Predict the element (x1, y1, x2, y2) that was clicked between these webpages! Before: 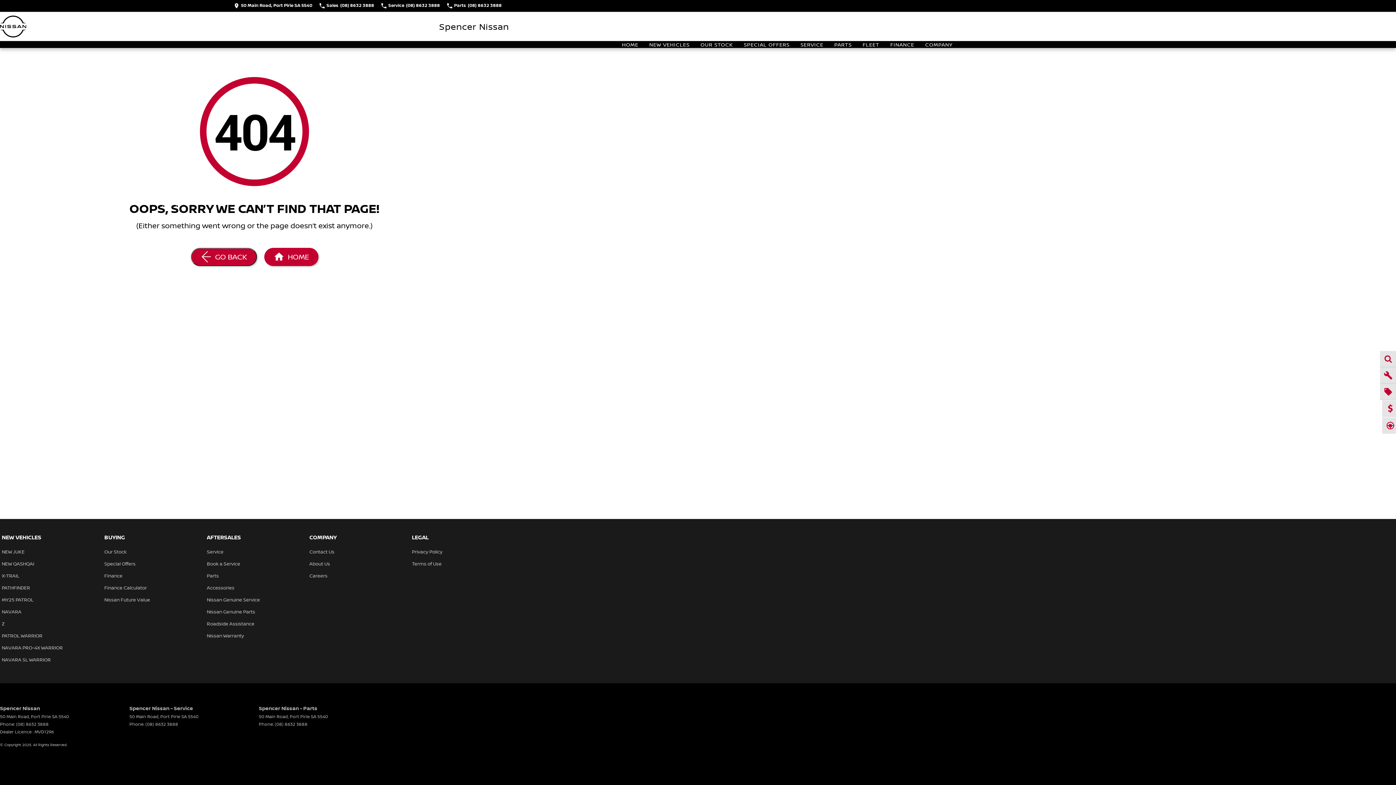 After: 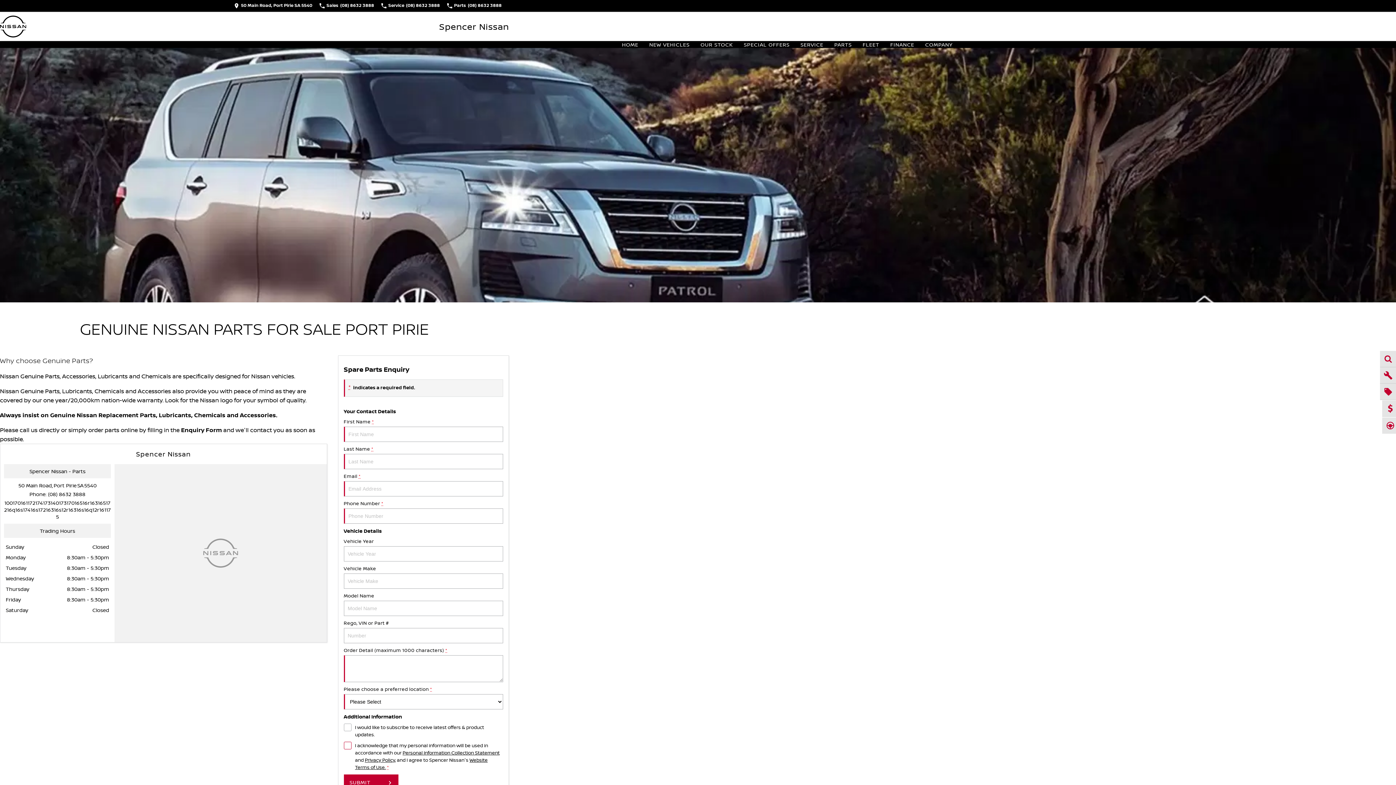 Action: label: Parts bbox: (834, 41, 852, 48)